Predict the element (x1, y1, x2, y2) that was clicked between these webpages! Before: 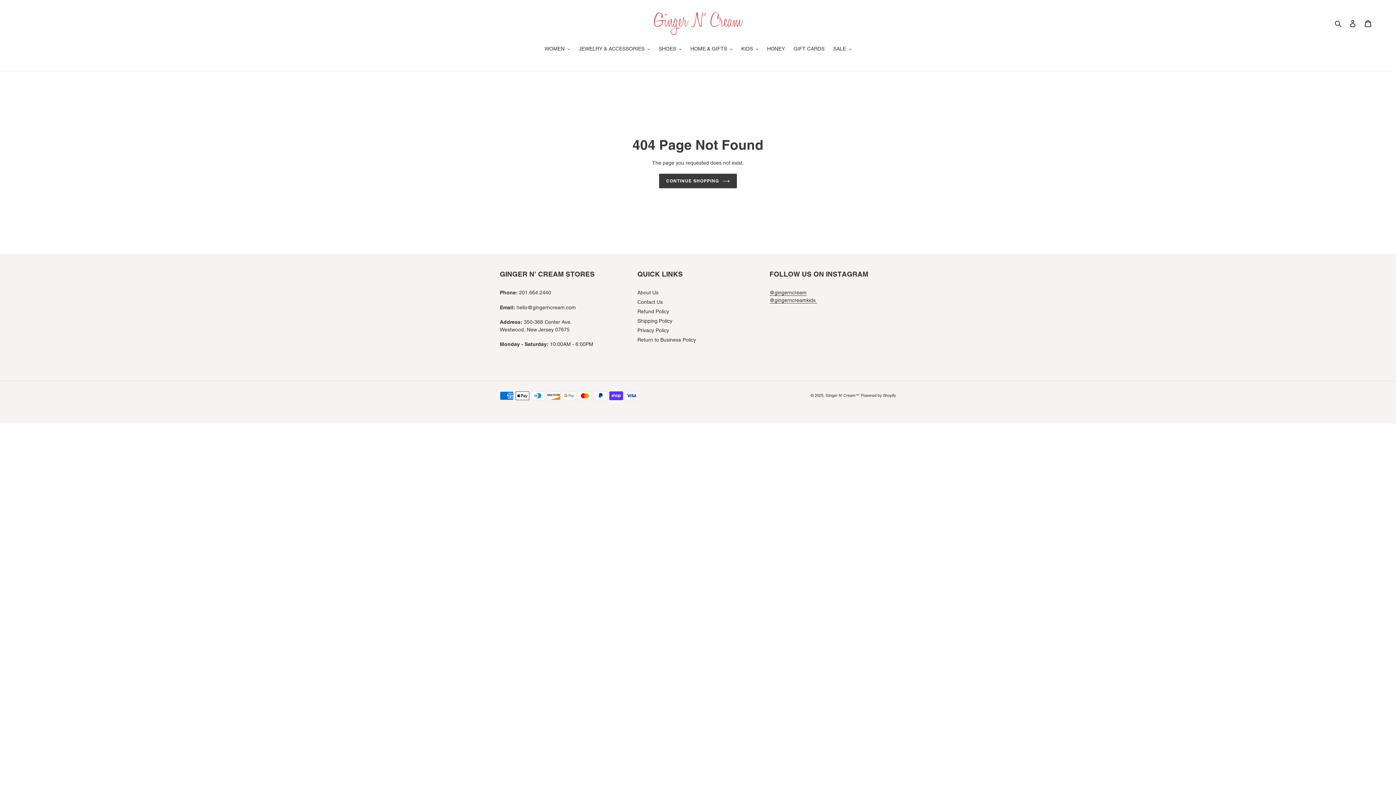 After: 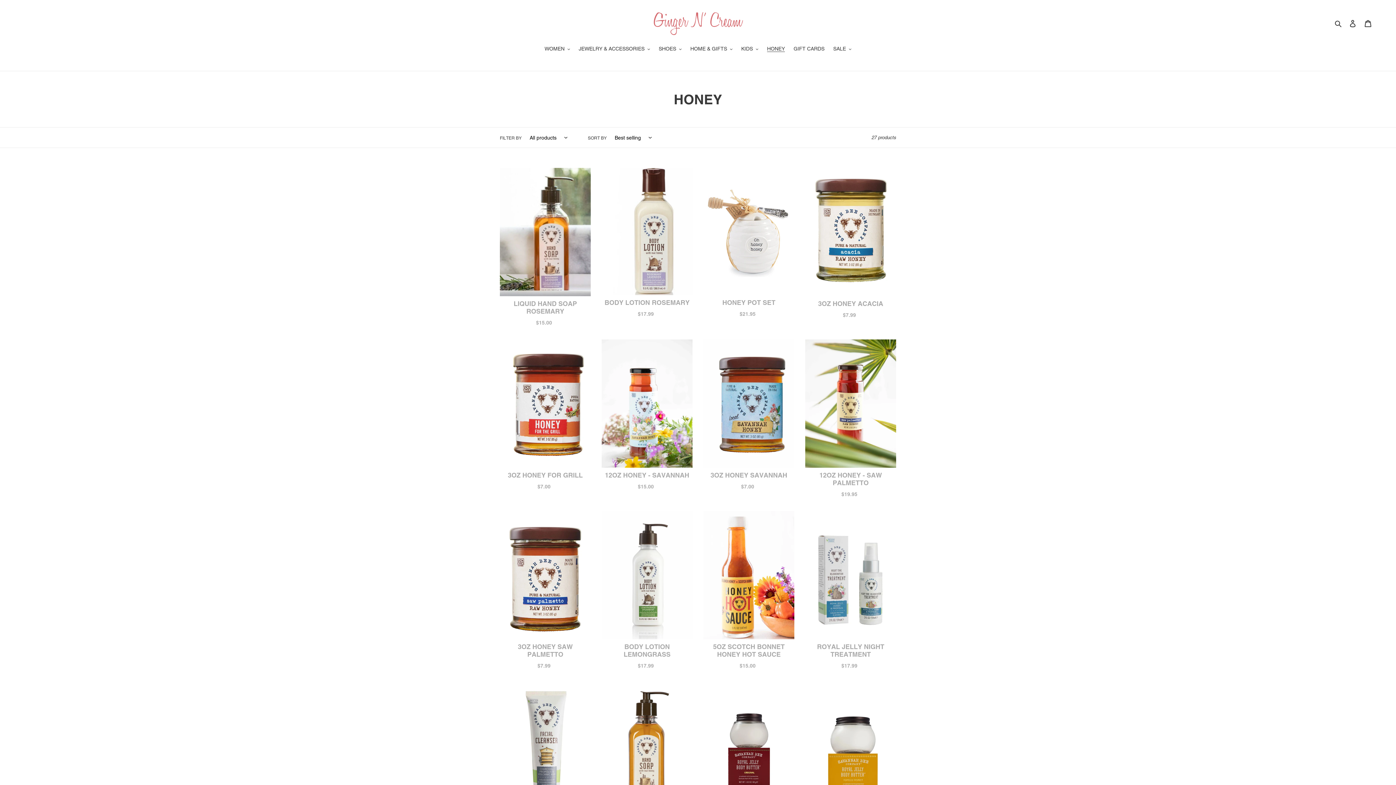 Action: label: HONEY bbox: (763, 45, 788, 53)